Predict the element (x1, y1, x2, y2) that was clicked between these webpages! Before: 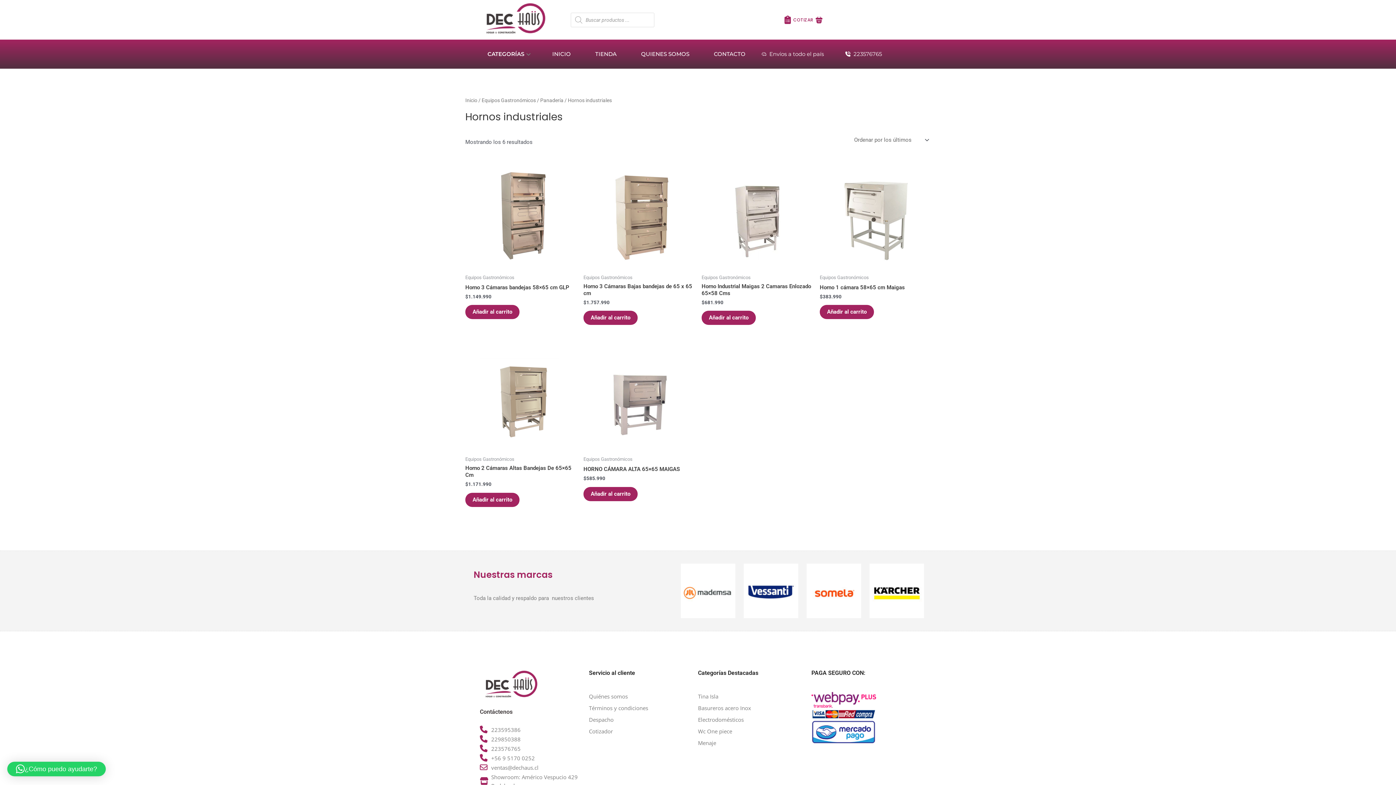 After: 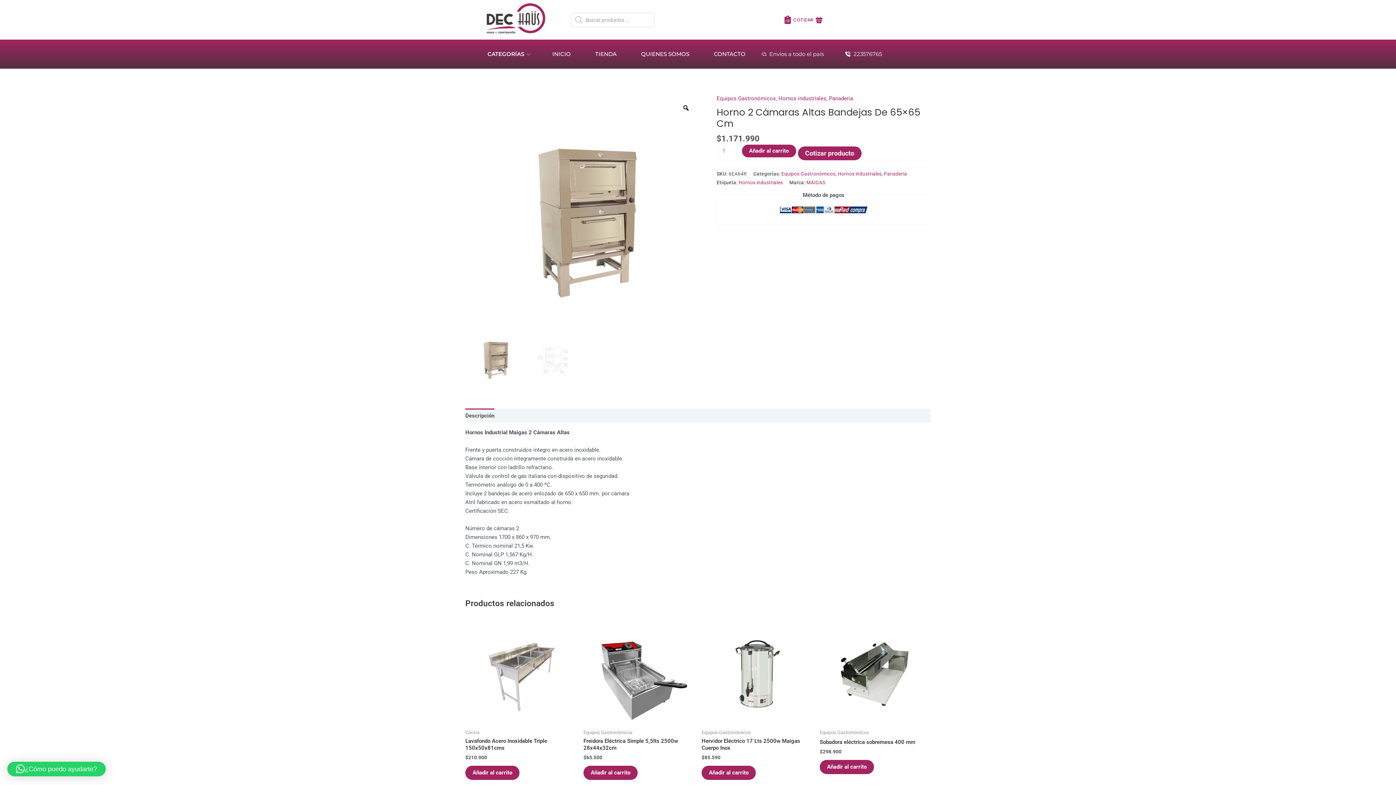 Action: bbox: (465, 465, 576, 481) label: Horno 2 Cámaras Altas Bandejas De 65×65 Cm